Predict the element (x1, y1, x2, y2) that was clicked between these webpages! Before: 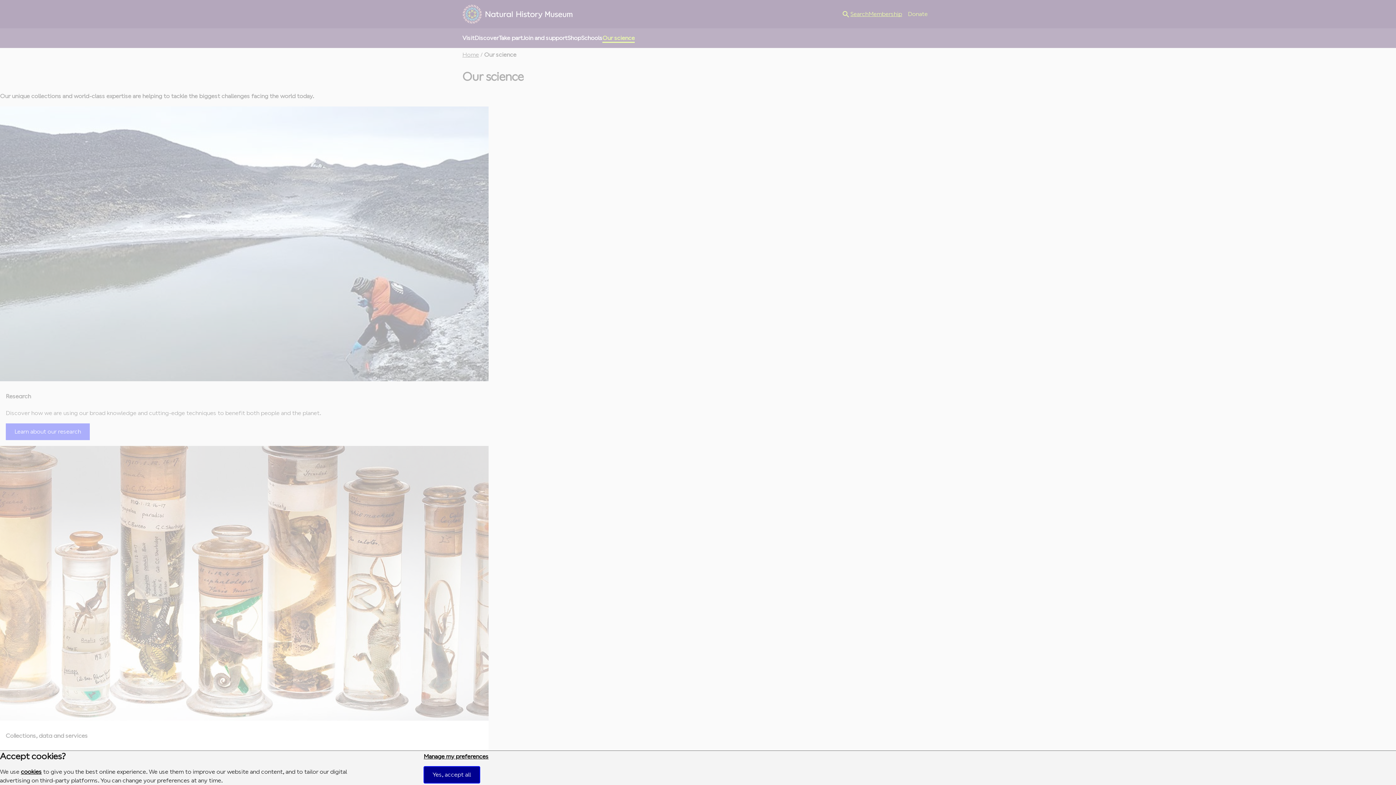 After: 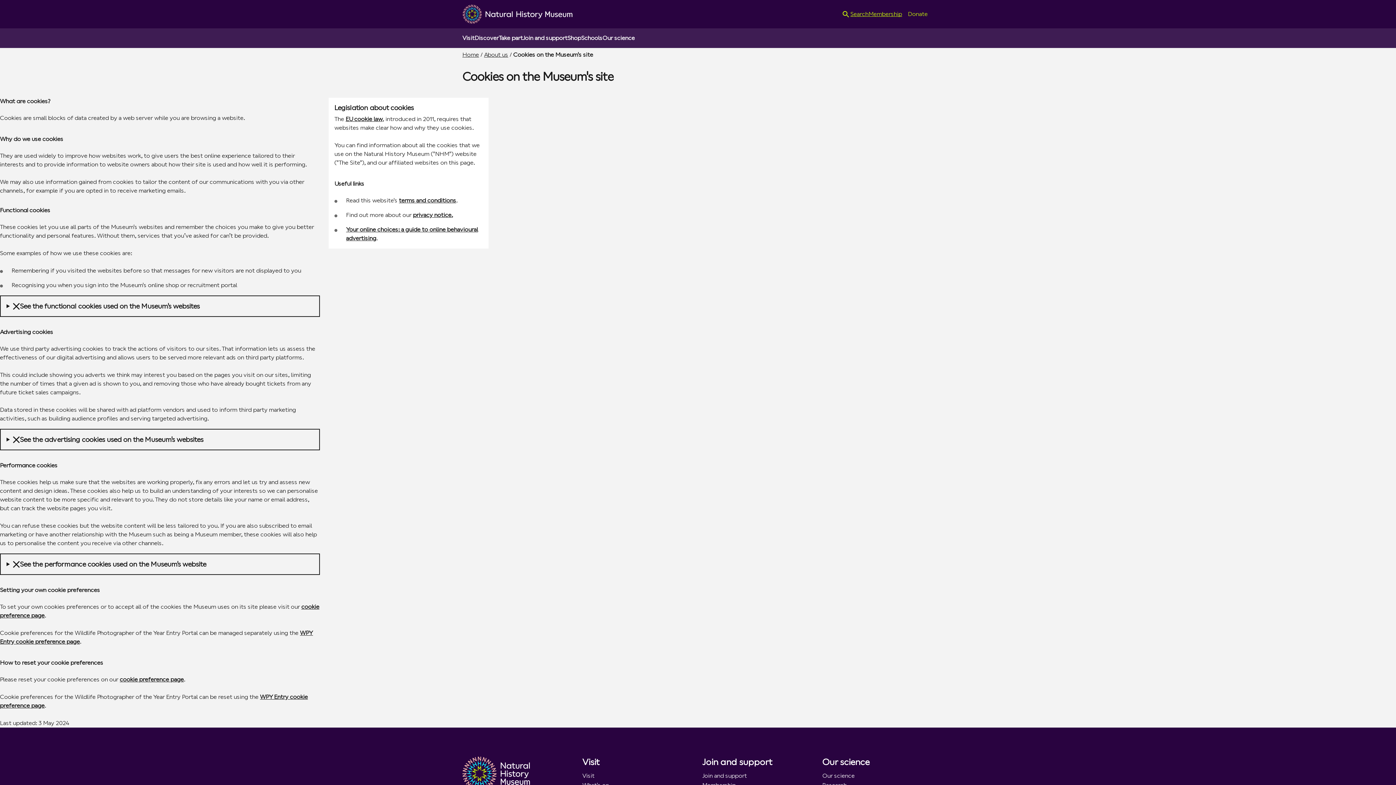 Action: bbox: (20, 768, 41, 775) label: cookies